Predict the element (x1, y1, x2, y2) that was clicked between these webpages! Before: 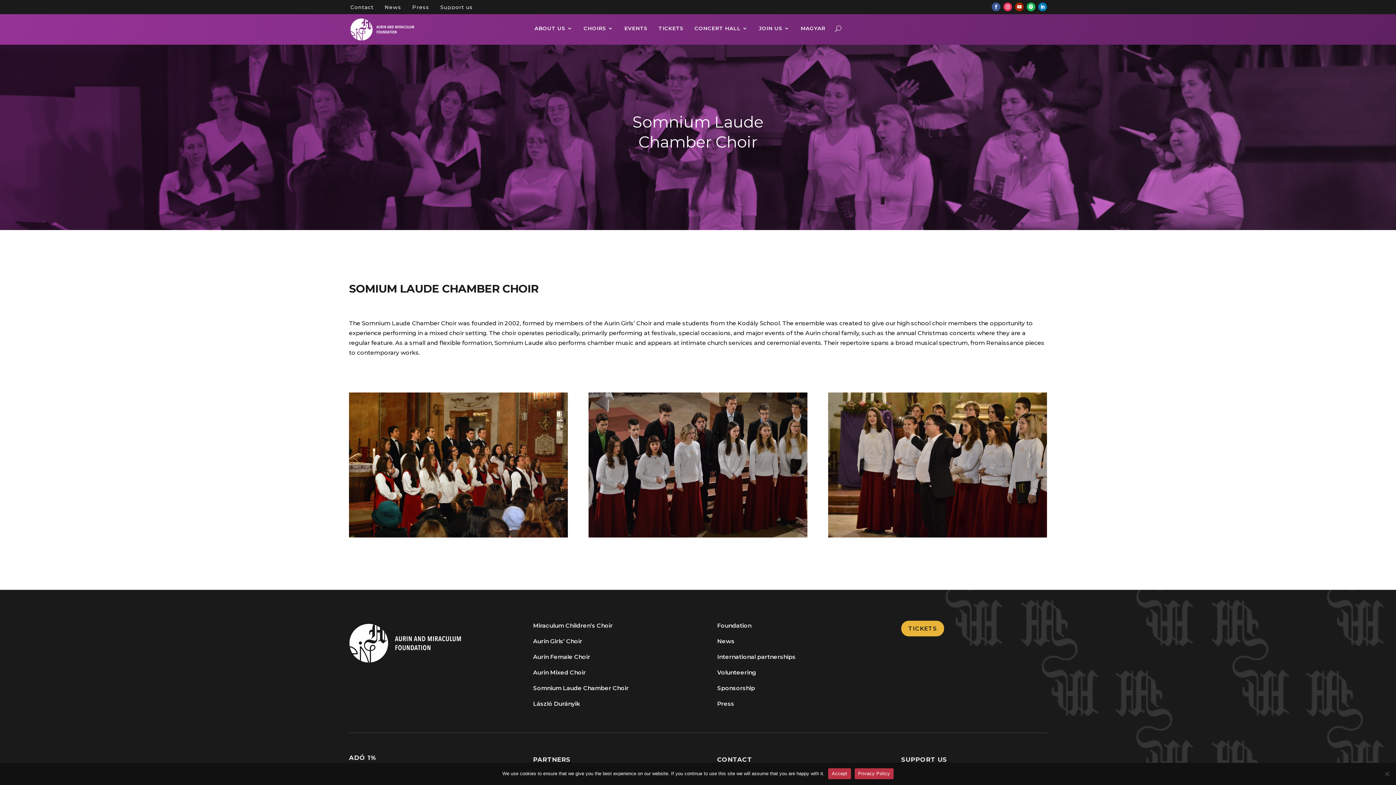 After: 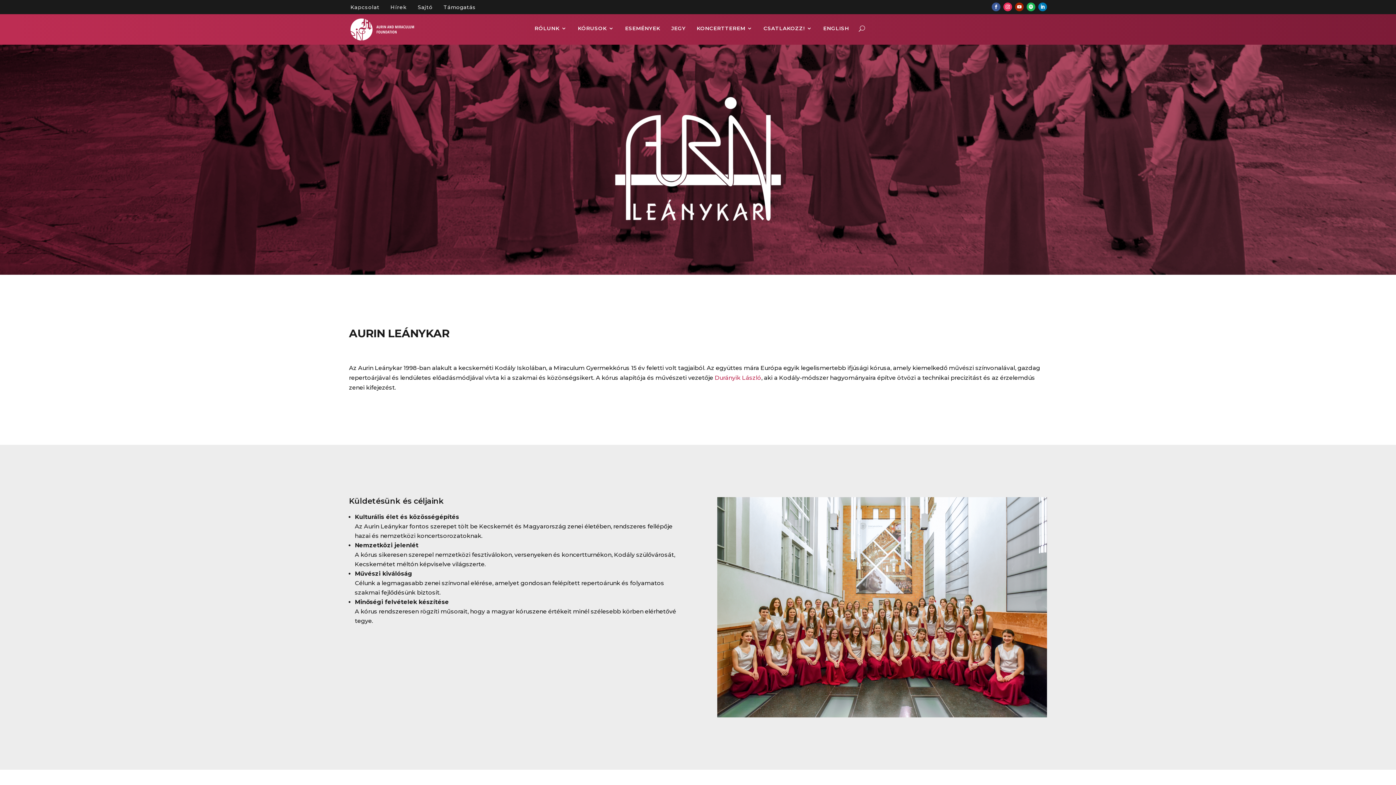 Action: label: Aurin Girls’ Choir bbox: (533, 638, 582, 645)